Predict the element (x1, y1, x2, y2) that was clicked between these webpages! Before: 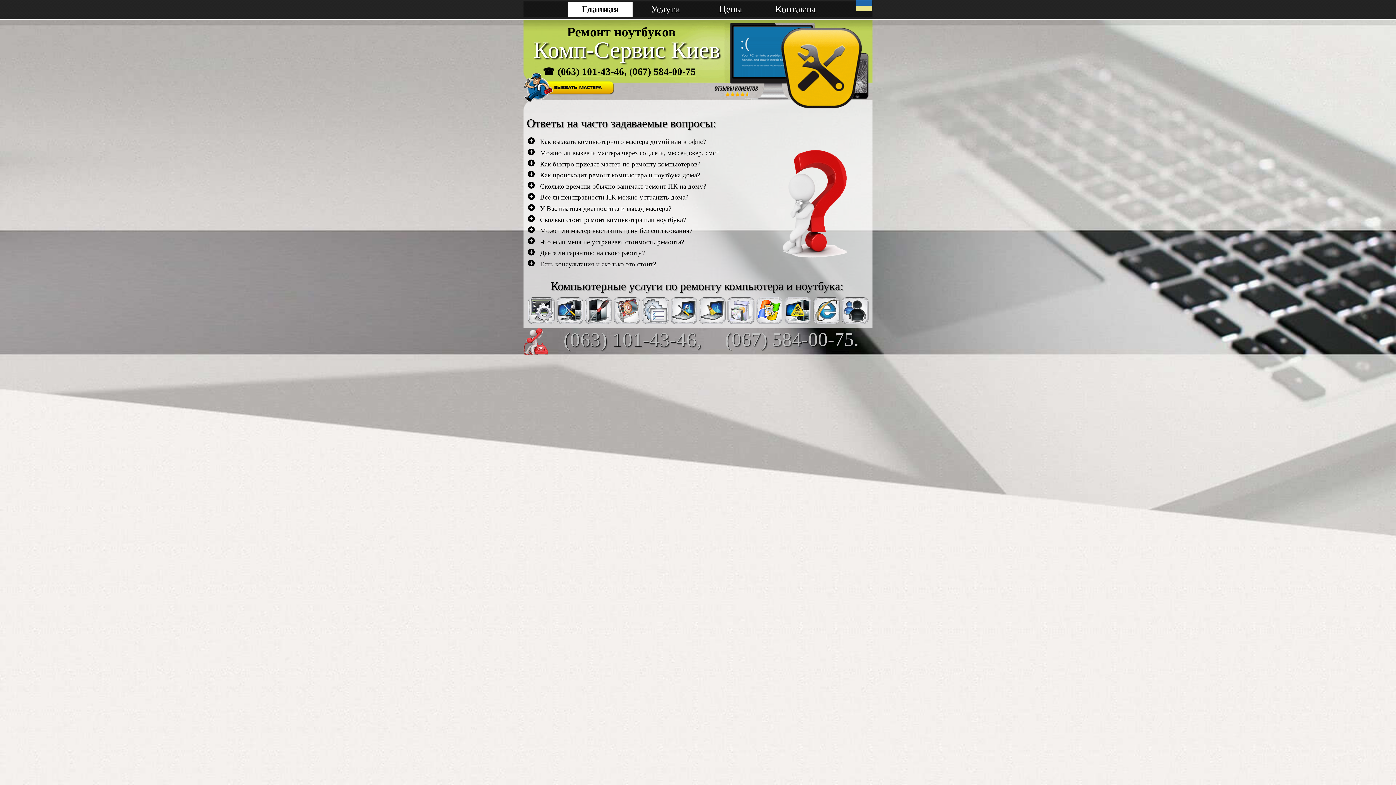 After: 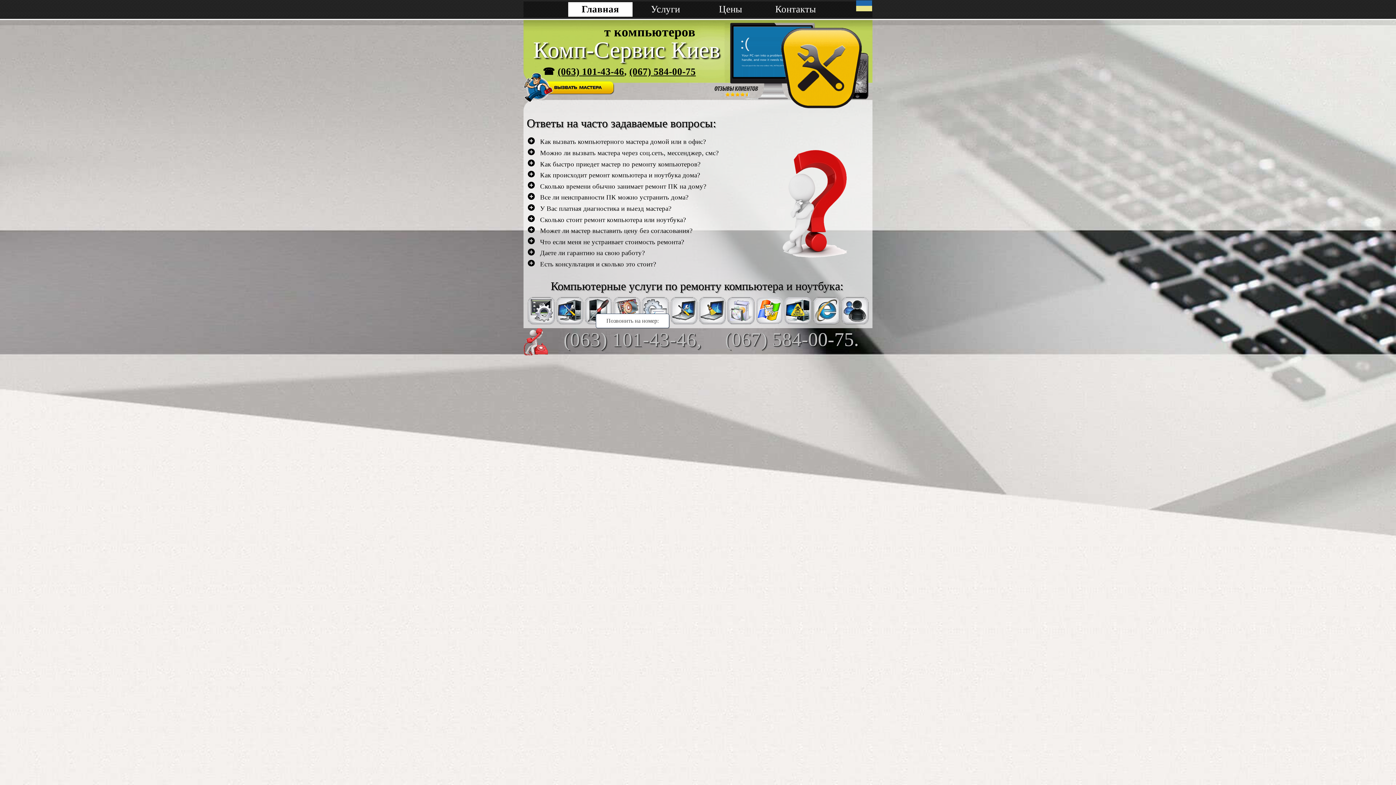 Action: bbox: (563, 328, 701, 350) label: (063) 101-43-46,